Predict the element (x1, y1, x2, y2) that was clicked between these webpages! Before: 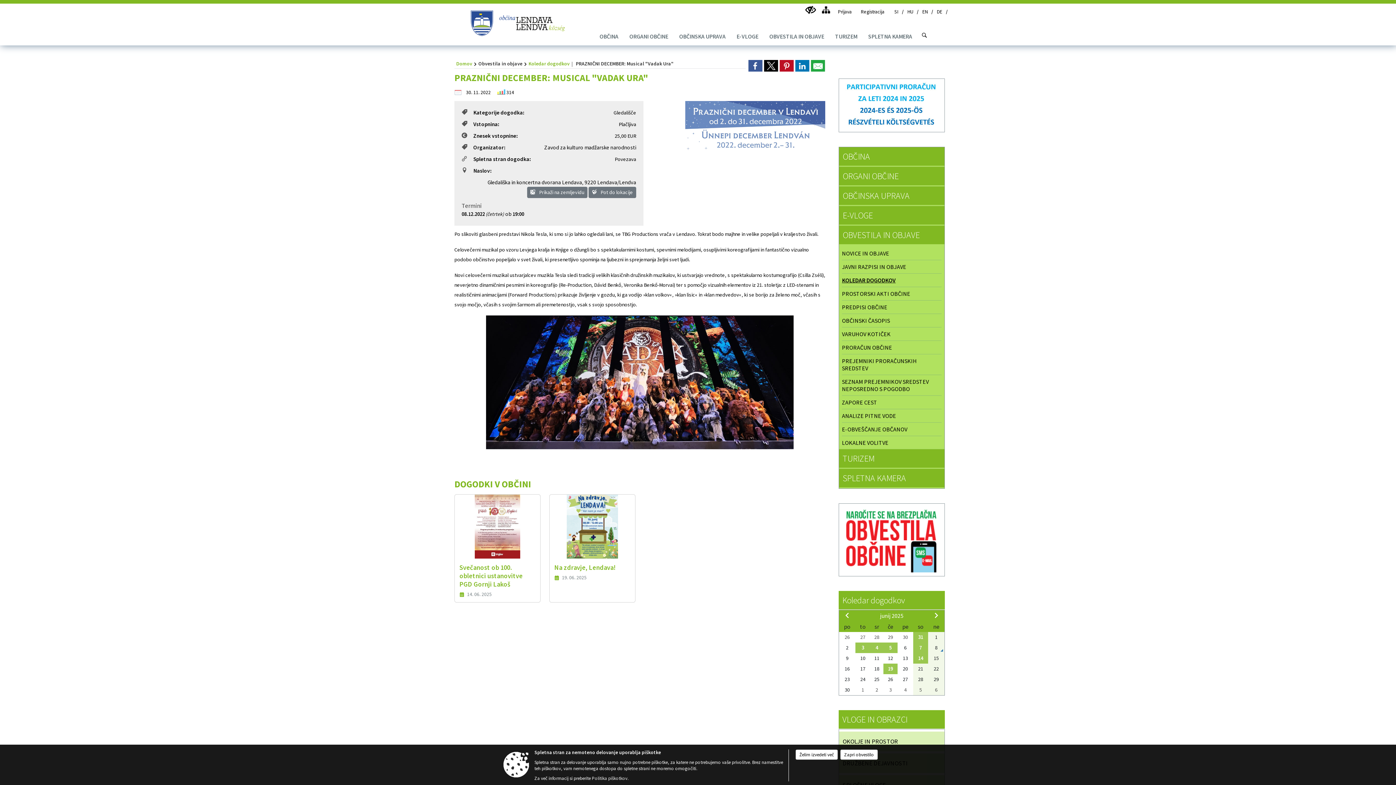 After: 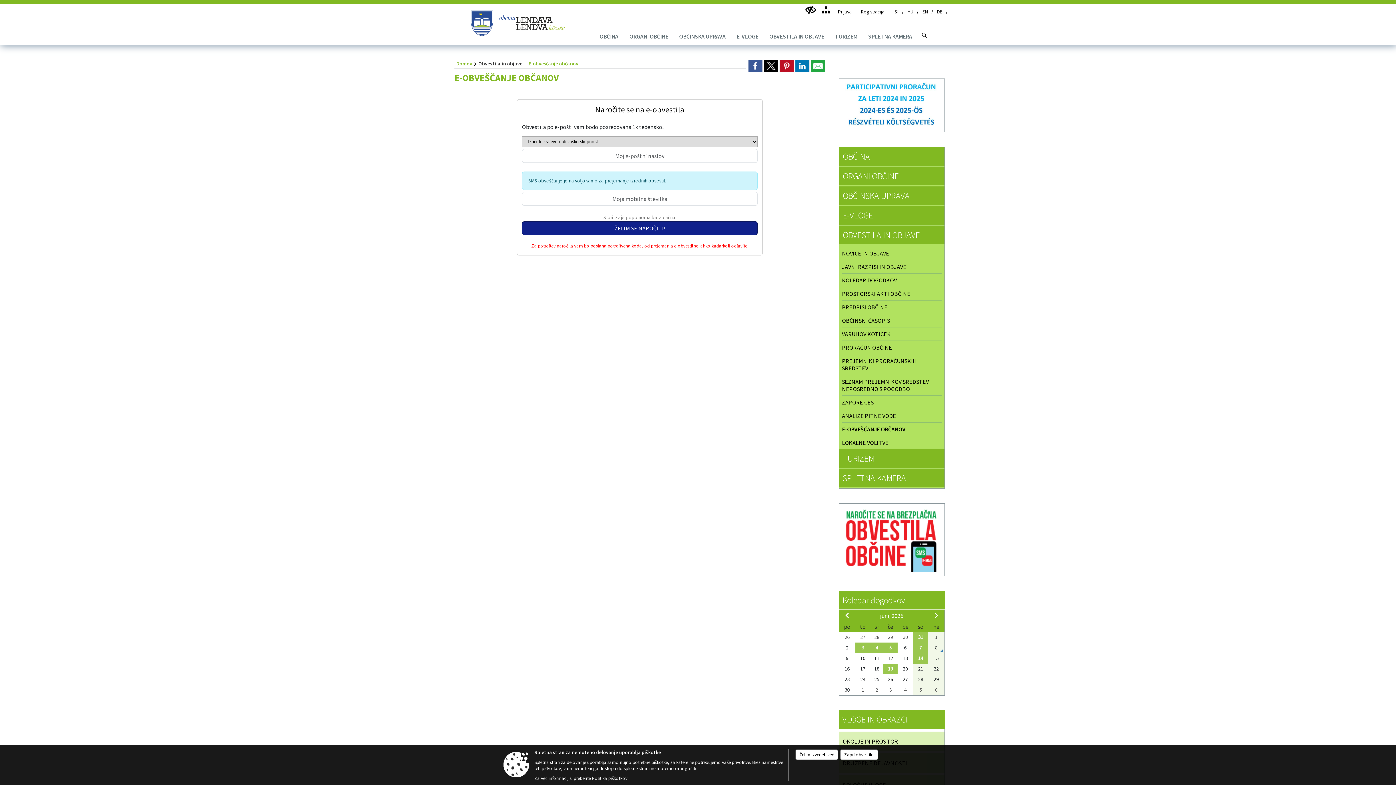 Action: bbox: (842, 425, 941, 433) label: E-OBVEŠČANJE OBČANOV